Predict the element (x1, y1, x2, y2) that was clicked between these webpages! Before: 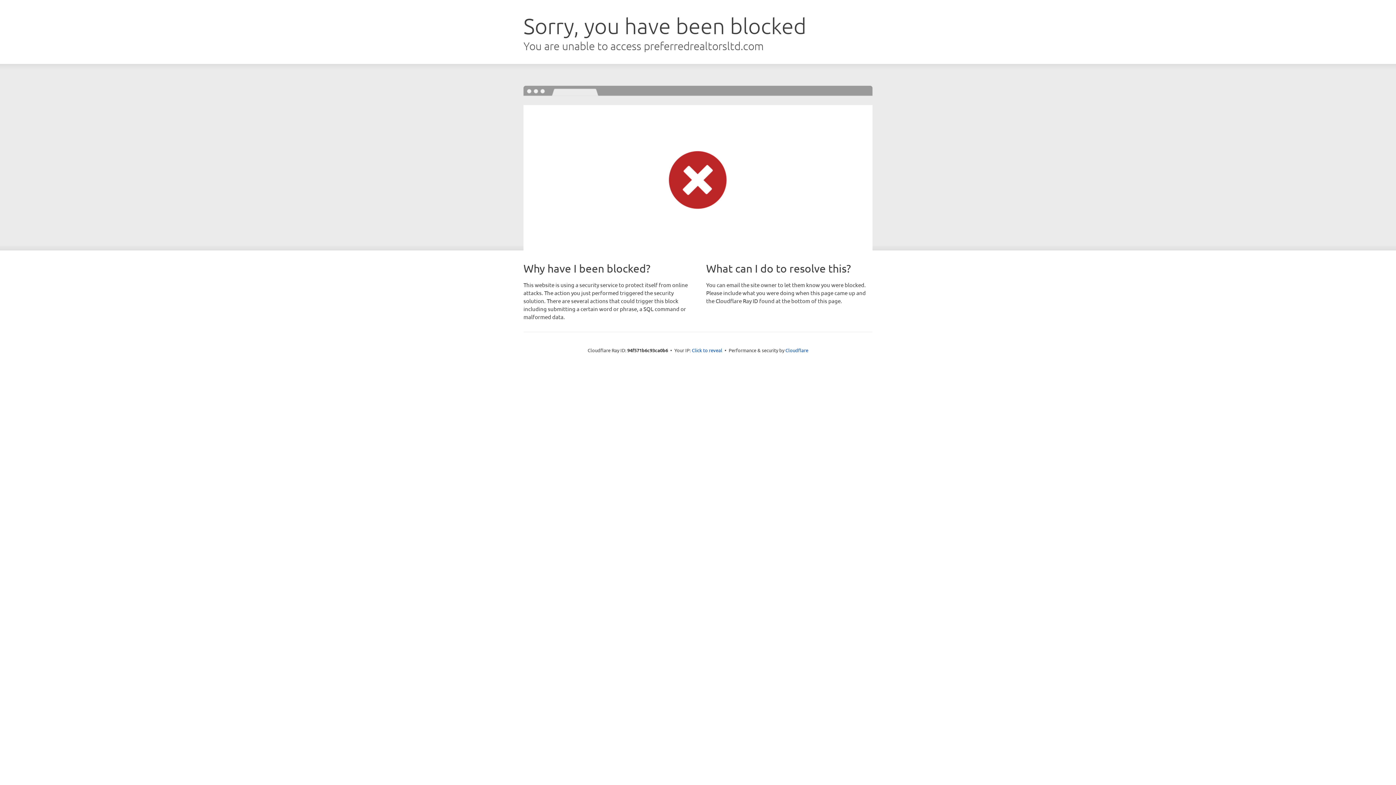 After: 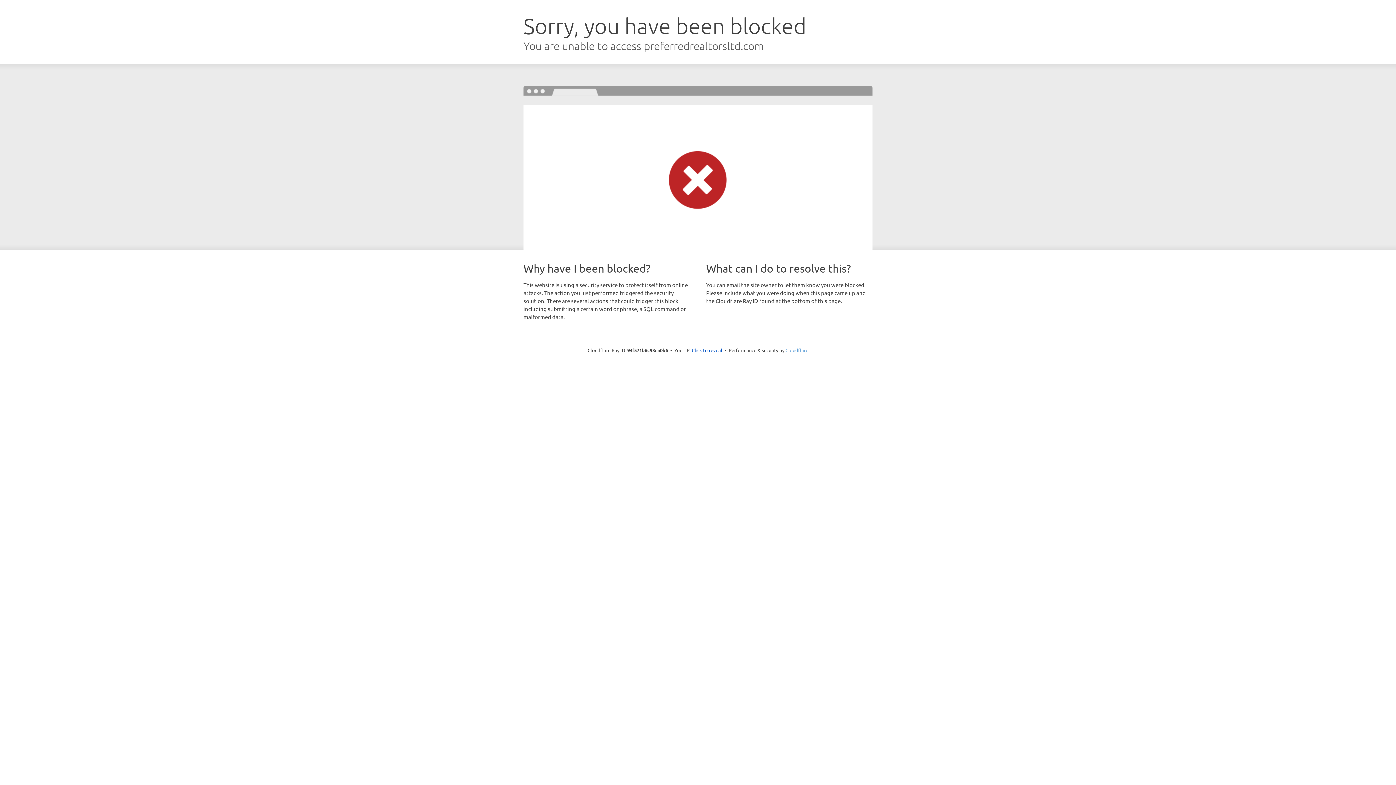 Action: bbox: (785, 347, 808, 353) label: Cloudflare